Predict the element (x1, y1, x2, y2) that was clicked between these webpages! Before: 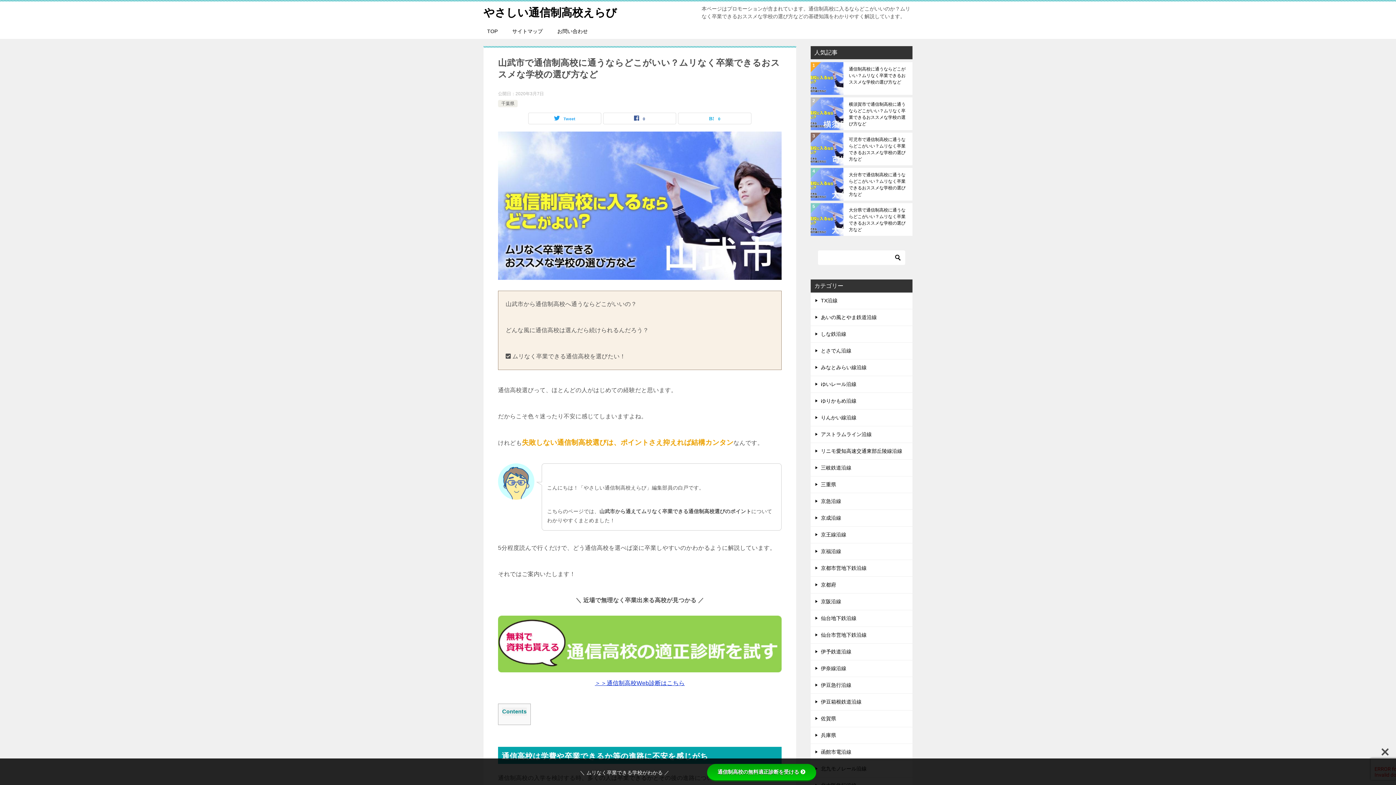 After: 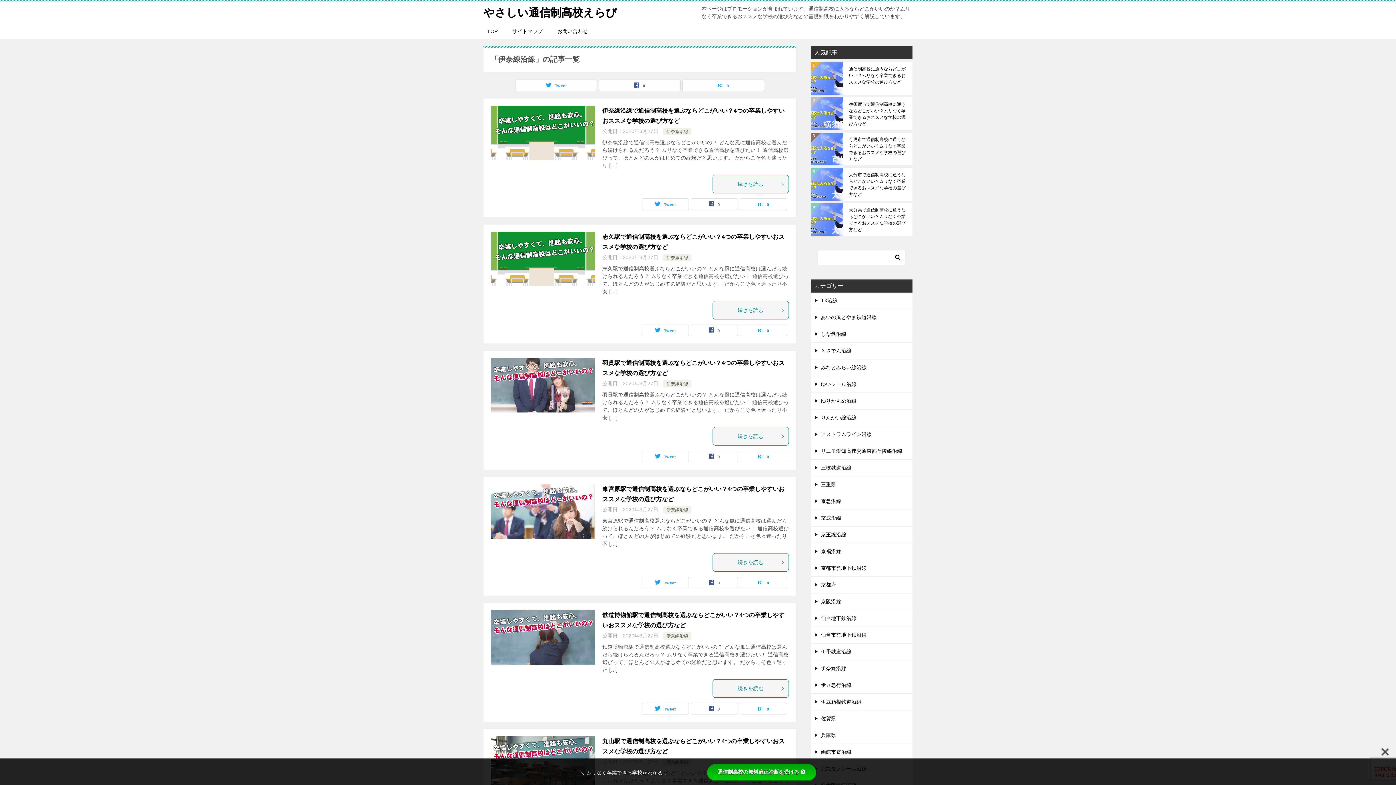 Action: bbox: (810, 660, 912, 677) label: 伊奈線沿線